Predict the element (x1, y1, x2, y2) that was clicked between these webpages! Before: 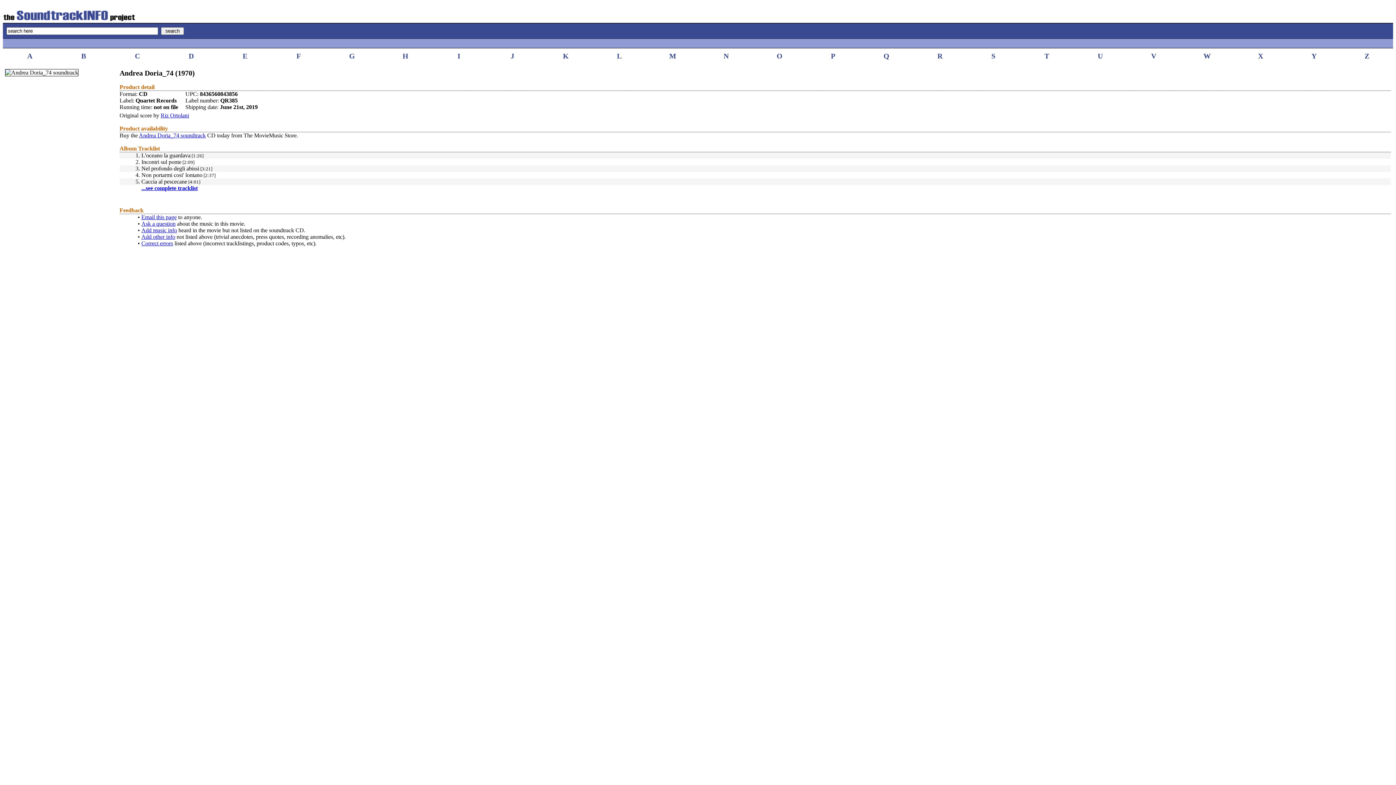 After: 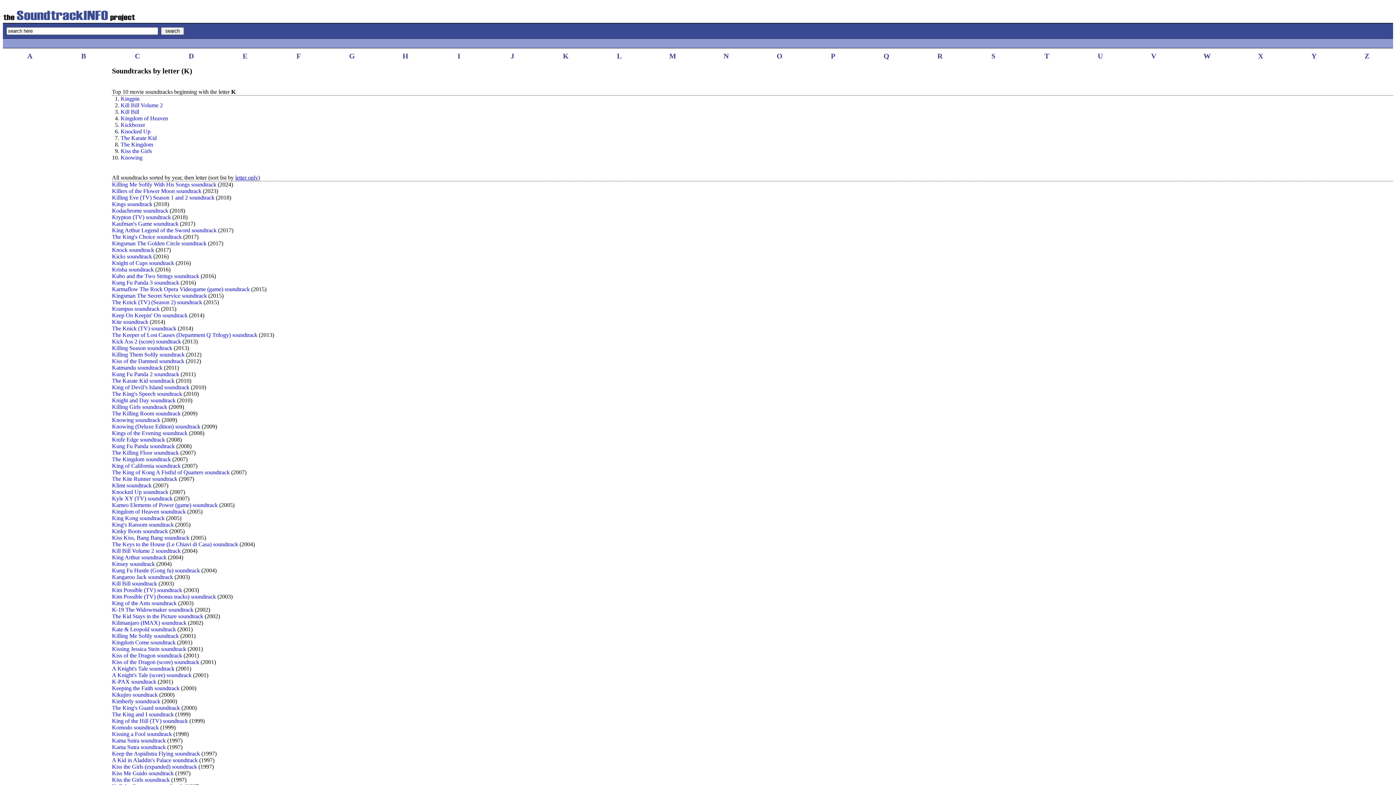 Action: label: K bbox: (563, 52, 568, 60)